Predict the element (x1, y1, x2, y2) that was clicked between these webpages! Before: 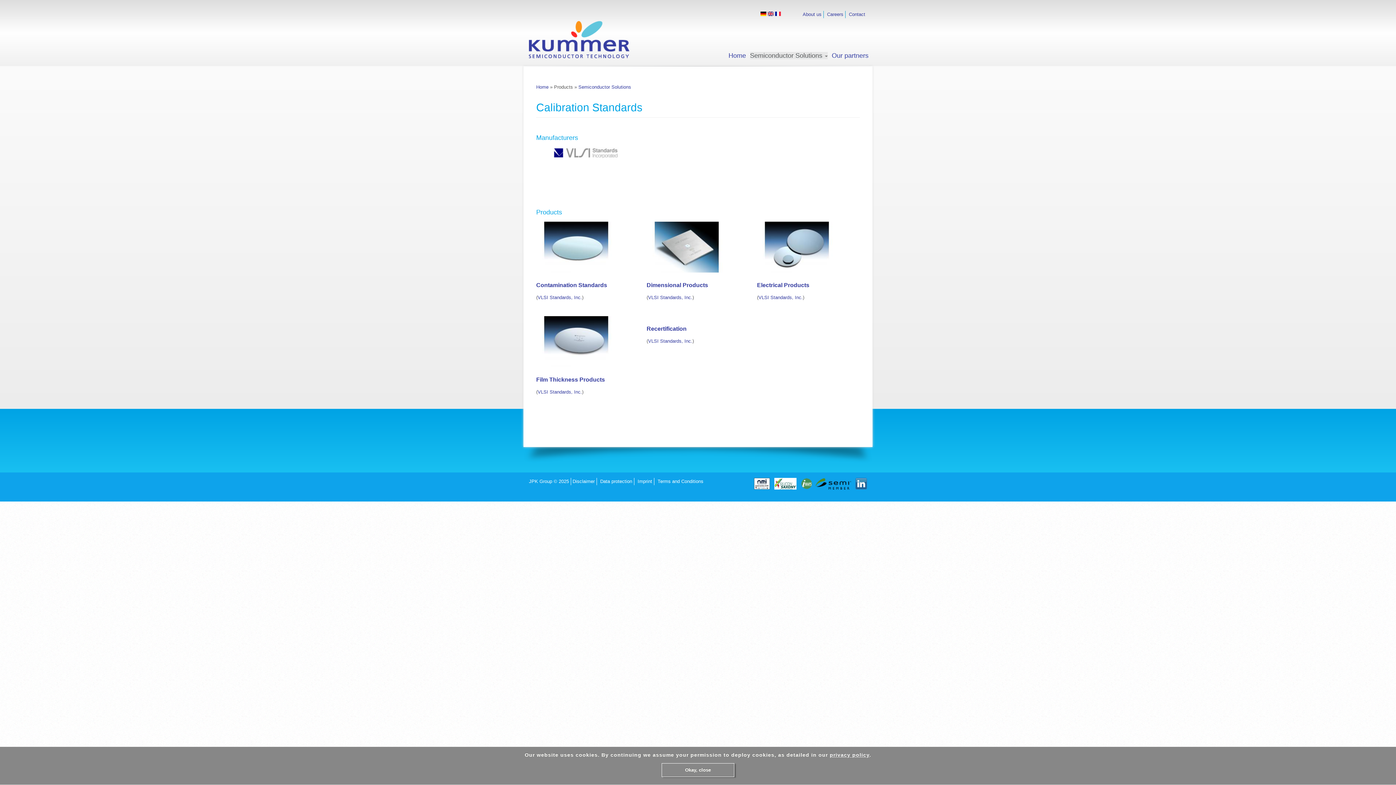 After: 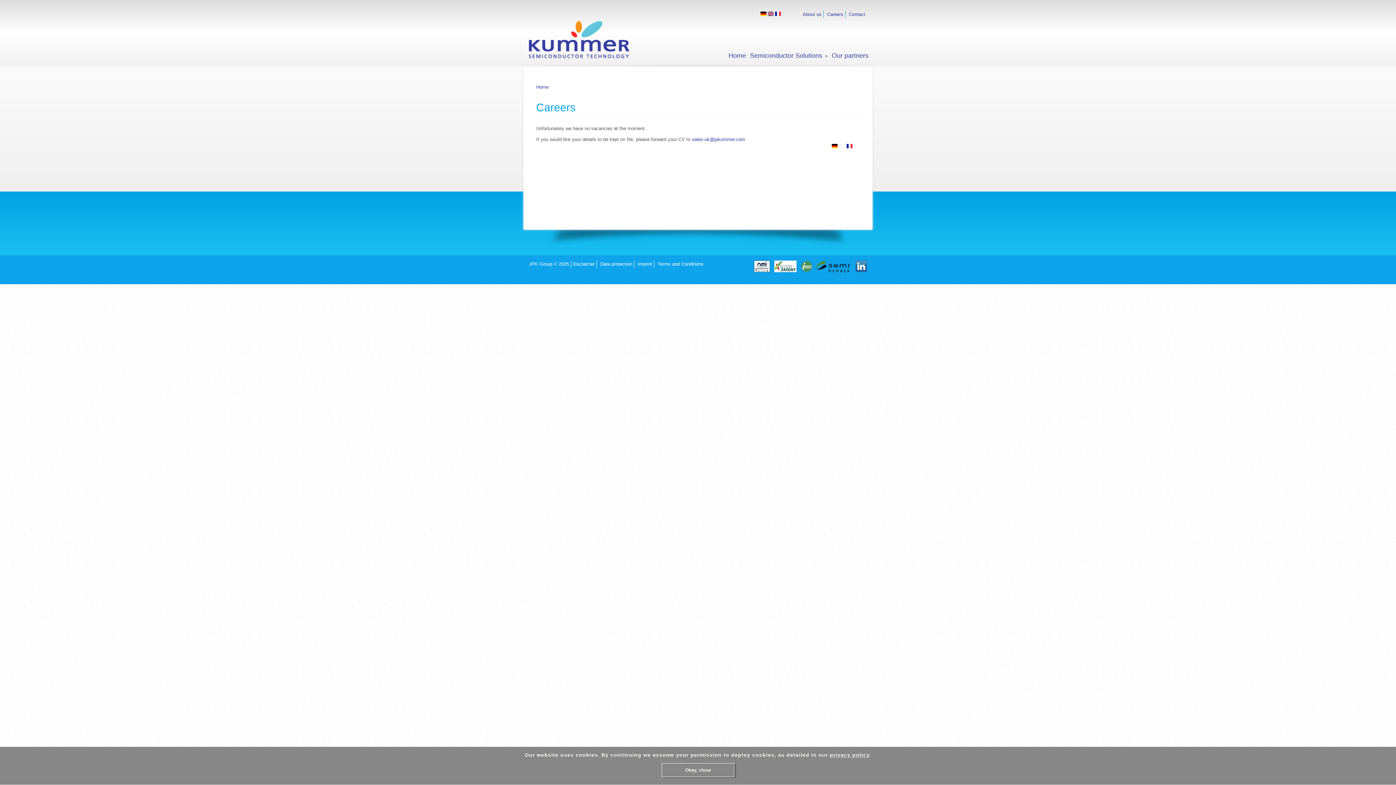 Action: label: Careers bbox: (827, 10, 843, 18)